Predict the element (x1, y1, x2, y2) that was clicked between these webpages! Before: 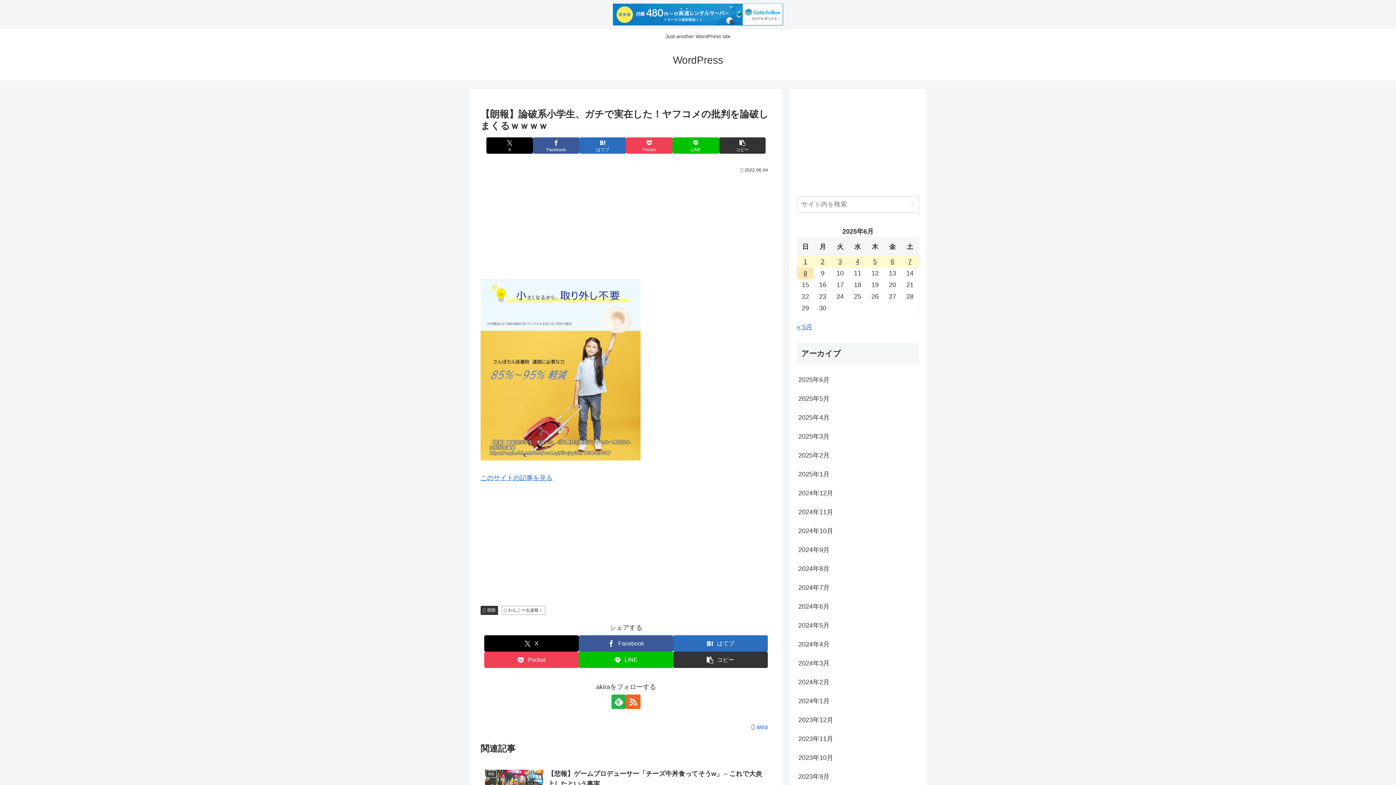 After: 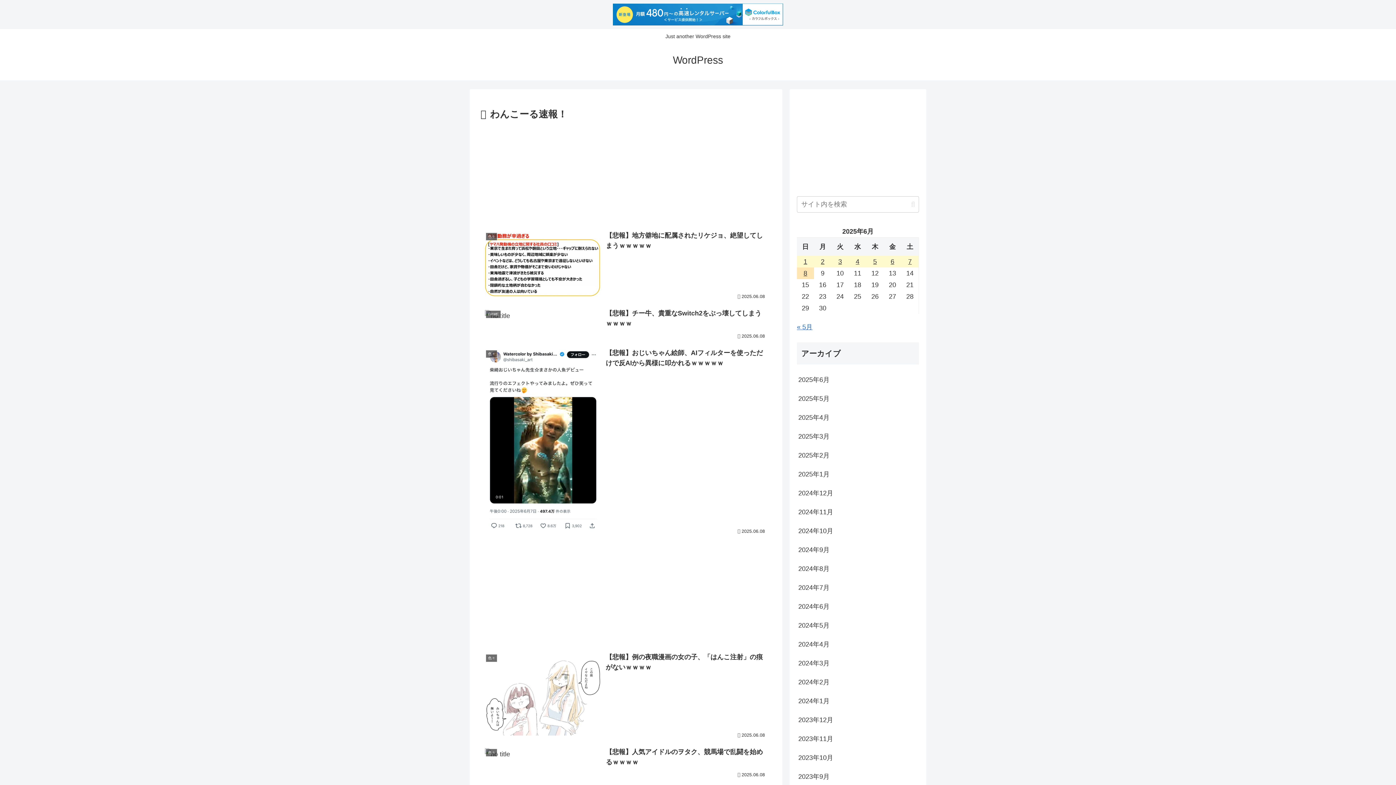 Action: bbox: (501, 606, 545, 615) label: わんこーる速報！